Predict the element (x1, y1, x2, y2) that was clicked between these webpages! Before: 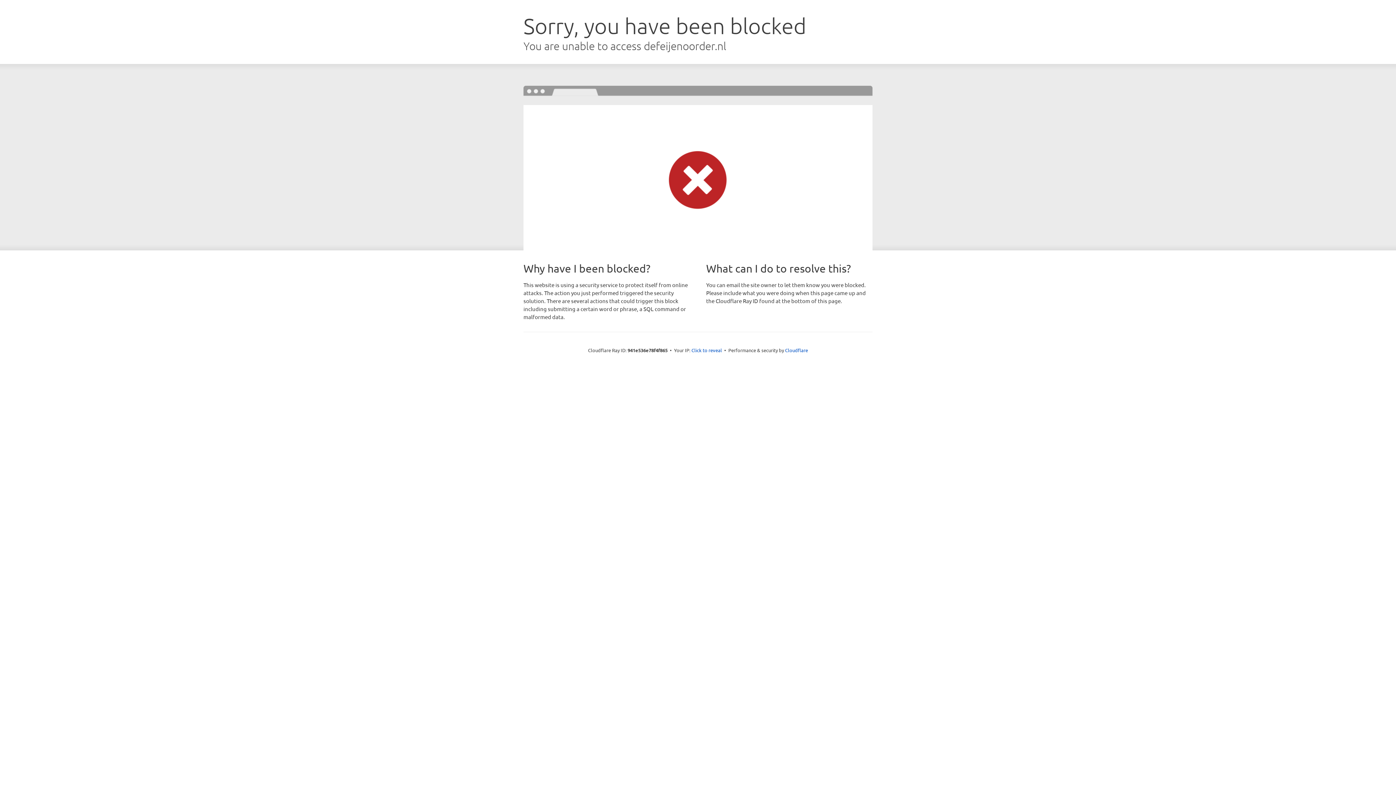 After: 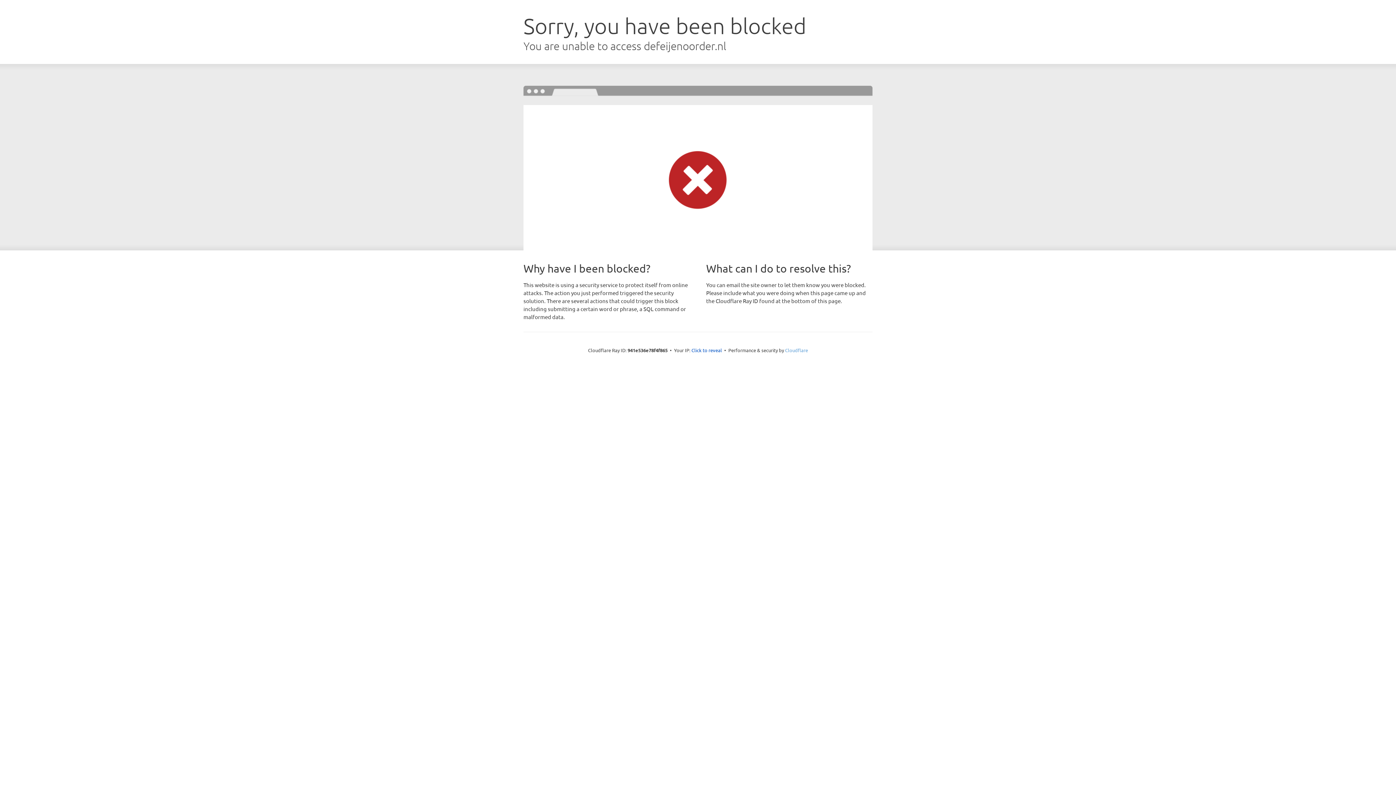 Action: bbox: (785, 347, 808, 353) label: Cloudflare